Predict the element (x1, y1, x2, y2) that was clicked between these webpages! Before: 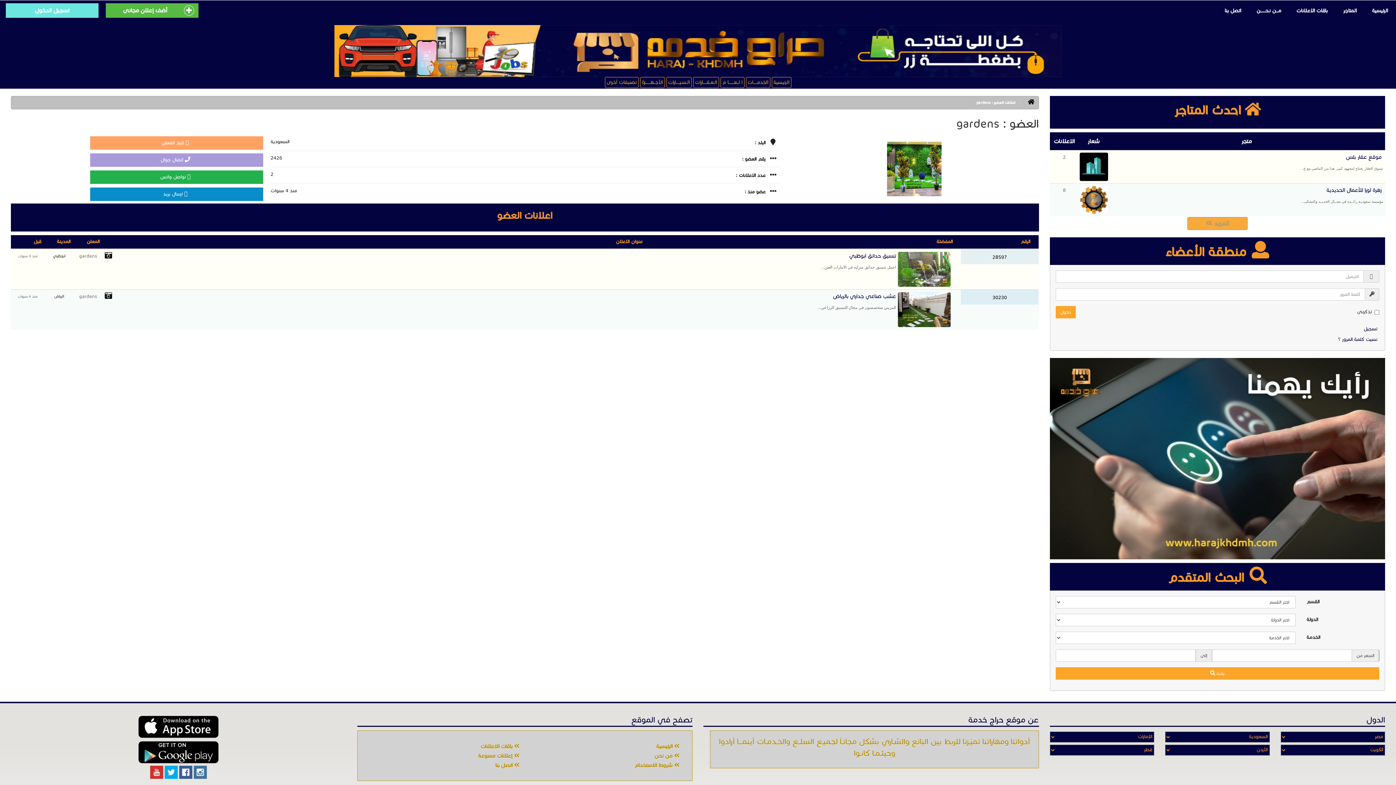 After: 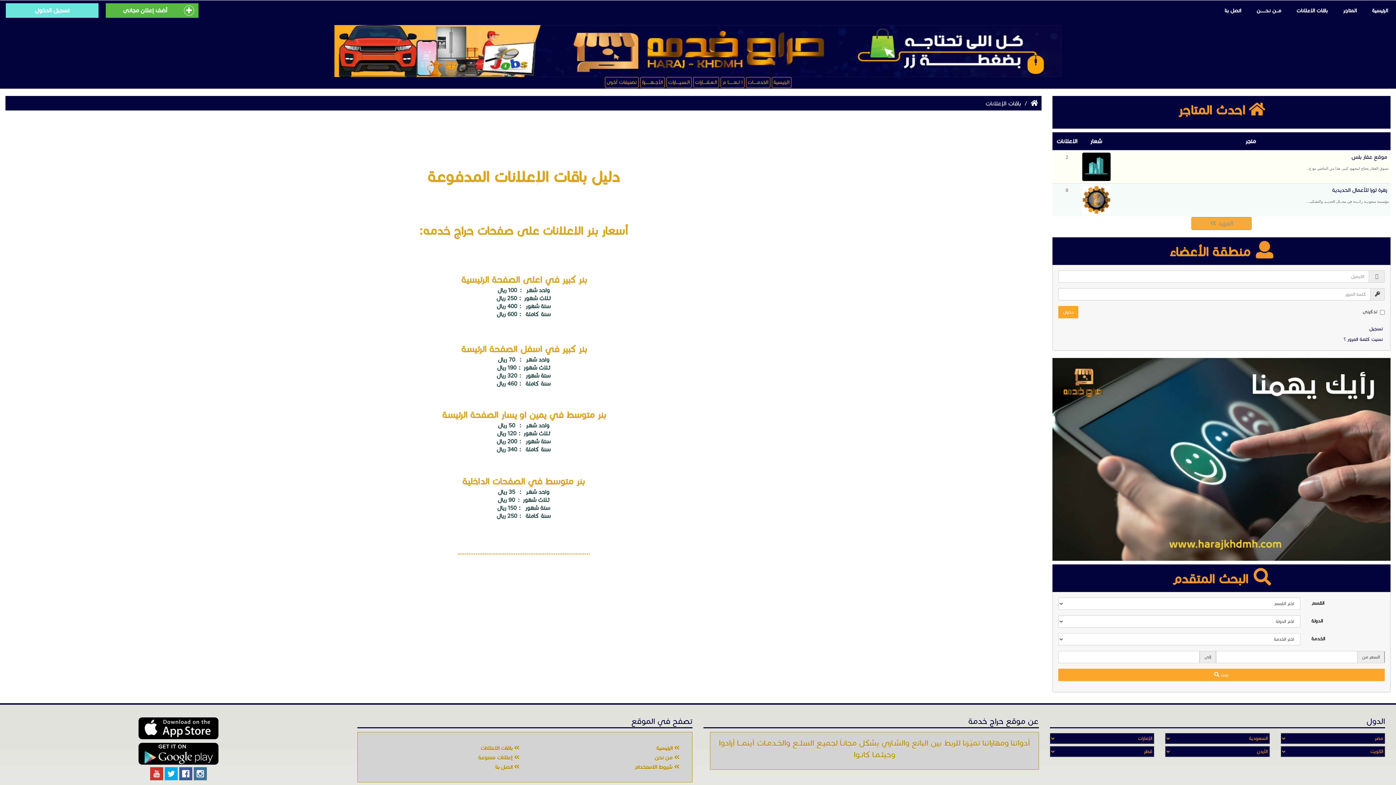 Action: bbox: (480, 743, 519, 750) label:  باقات الإعلانات